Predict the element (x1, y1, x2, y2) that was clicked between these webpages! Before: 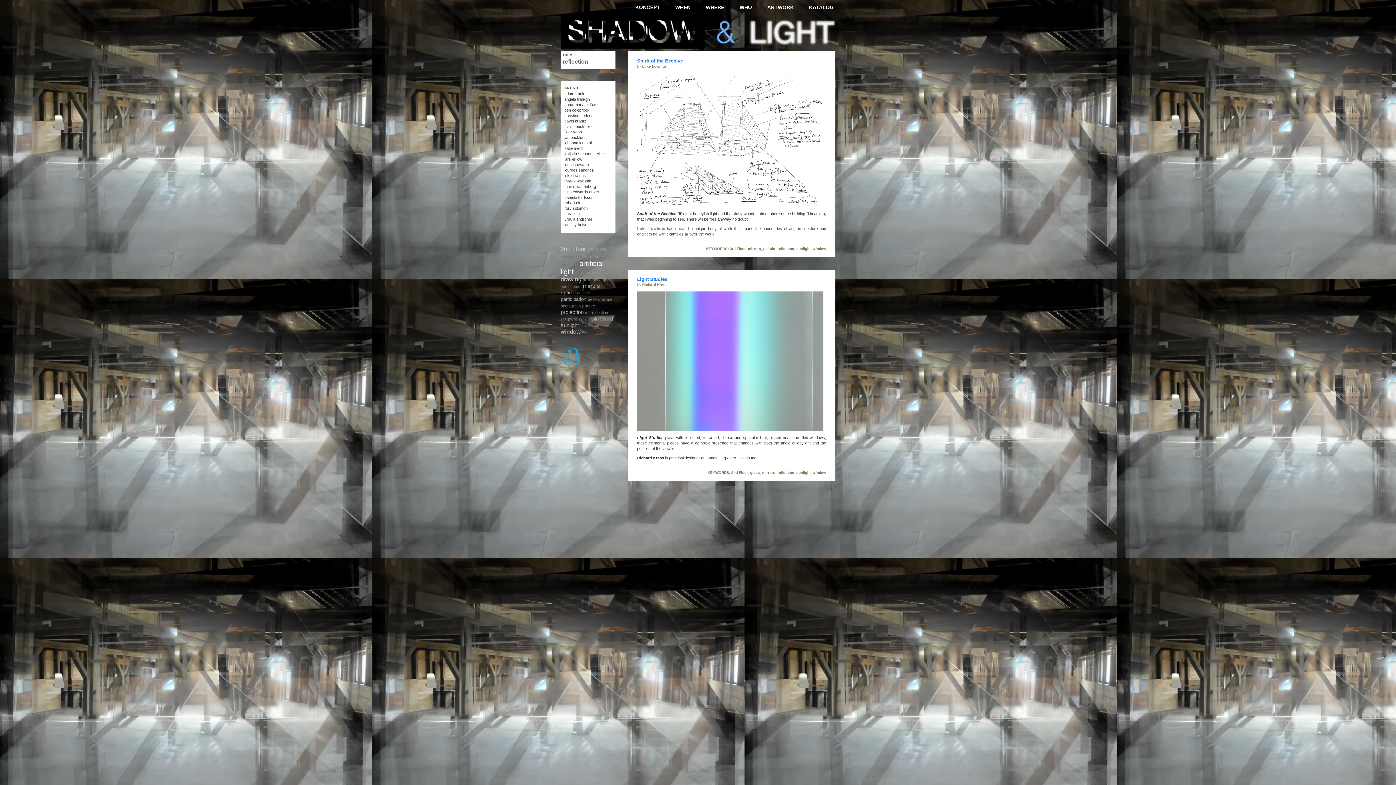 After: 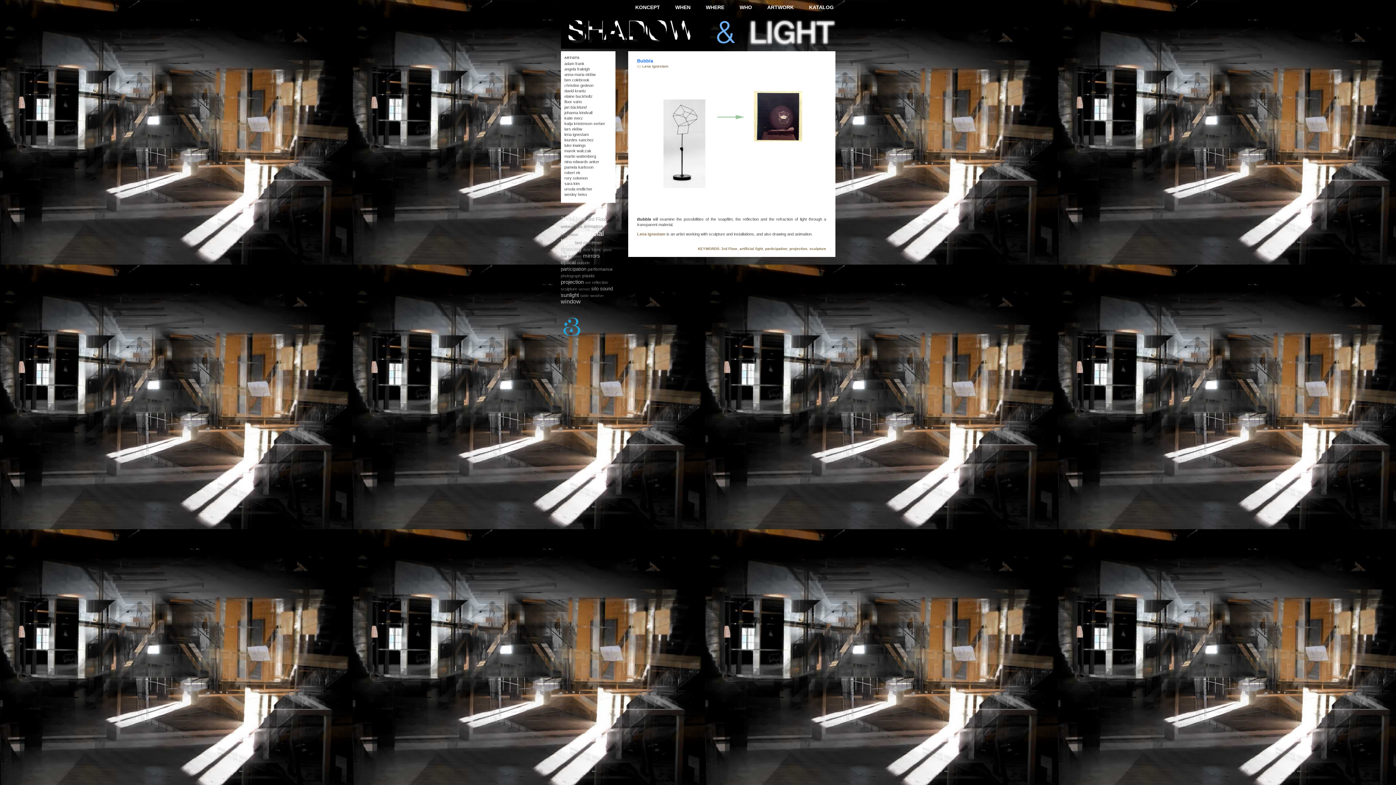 Action: bbox: (564, 162, 588, 166) label: lena ignestam